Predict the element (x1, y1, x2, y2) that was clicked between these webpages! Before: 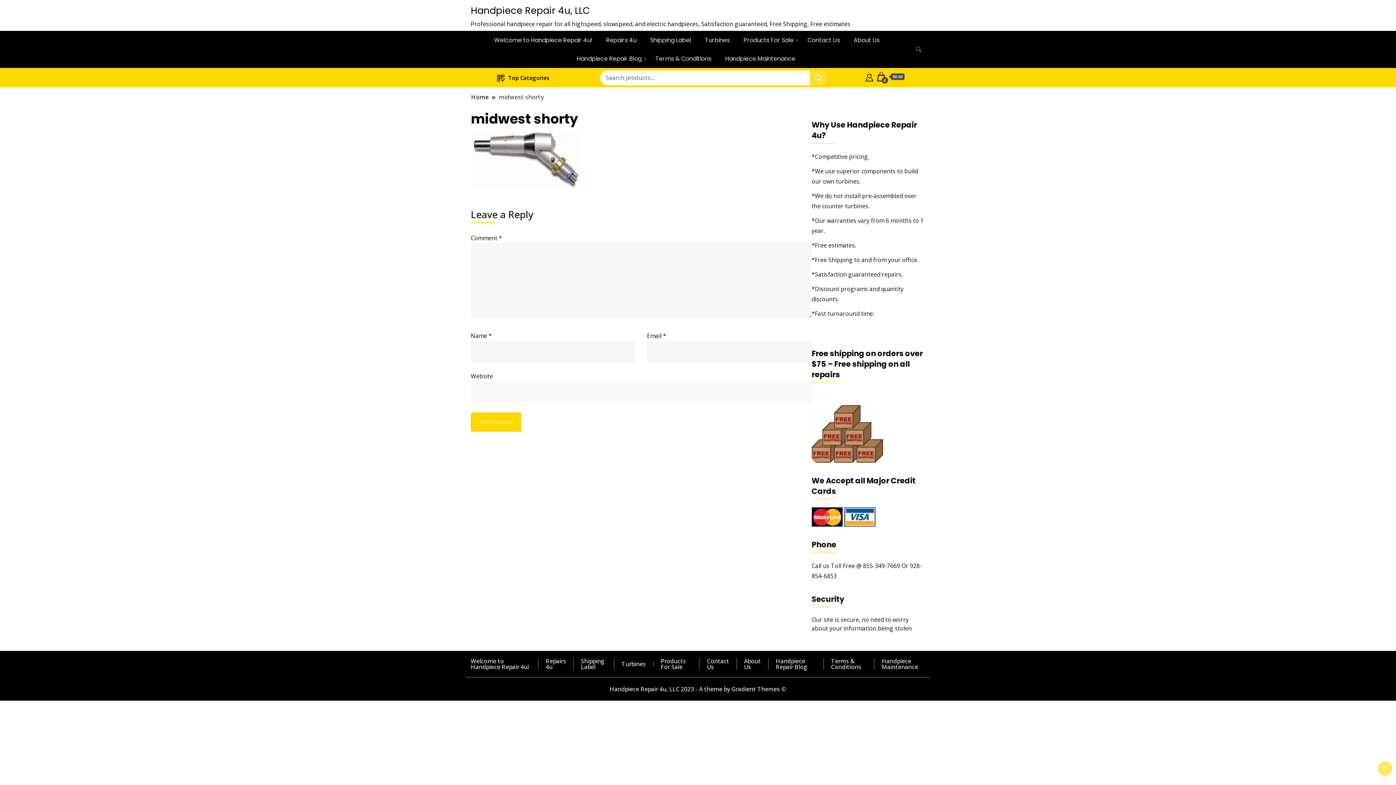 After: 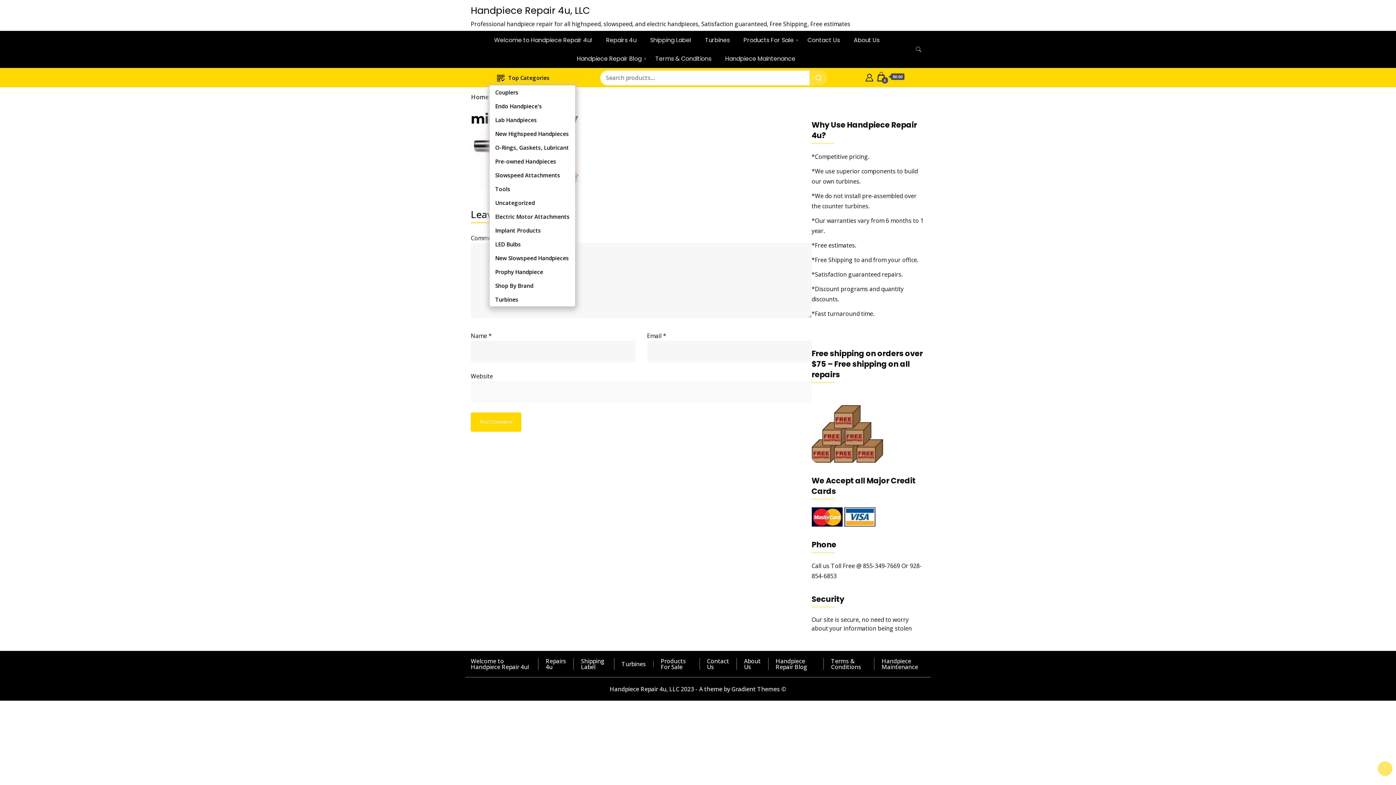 Action: bbox: (489, 70, 557, 85) label: Top Categories